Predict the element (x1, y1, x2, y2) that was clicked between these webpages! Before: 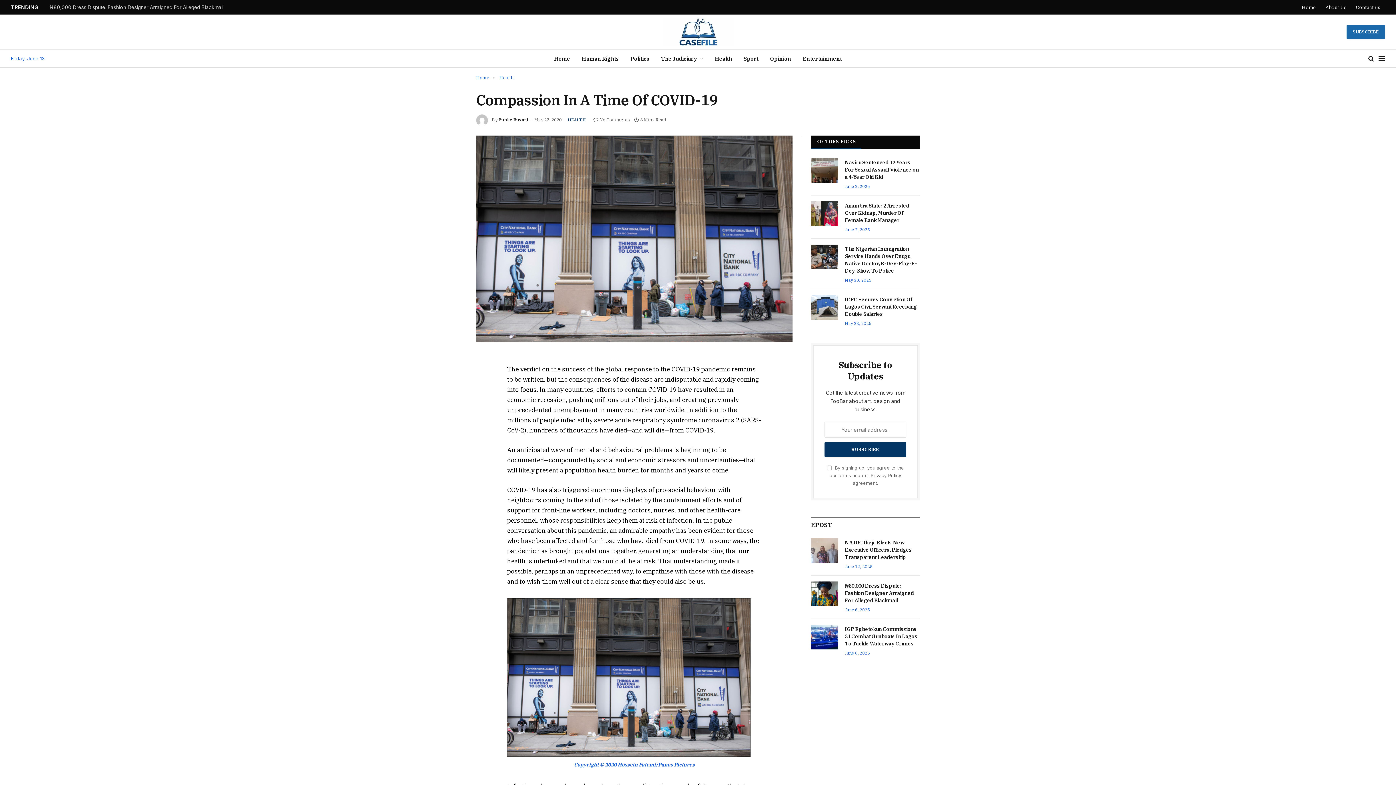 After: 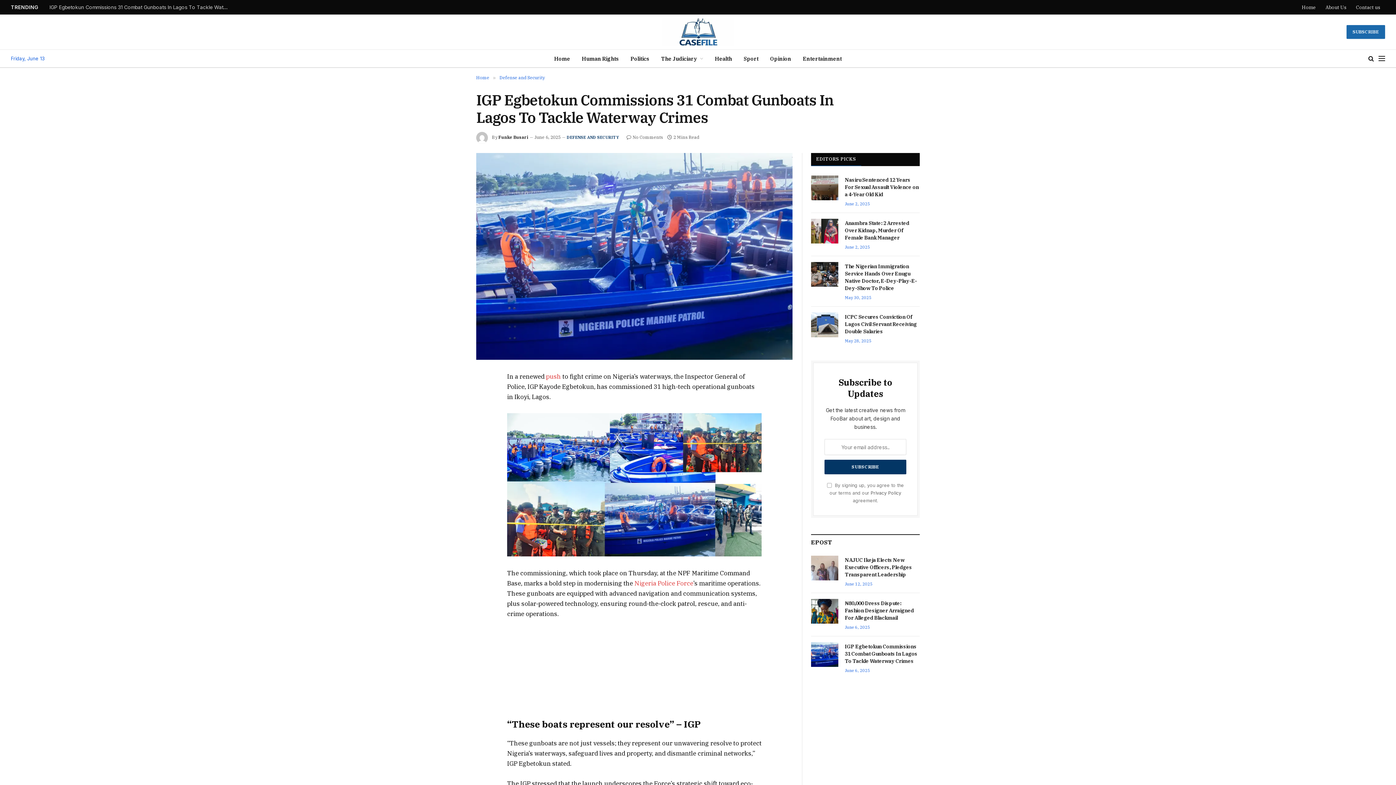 Action: bbox: (811, 625, 838, 649)